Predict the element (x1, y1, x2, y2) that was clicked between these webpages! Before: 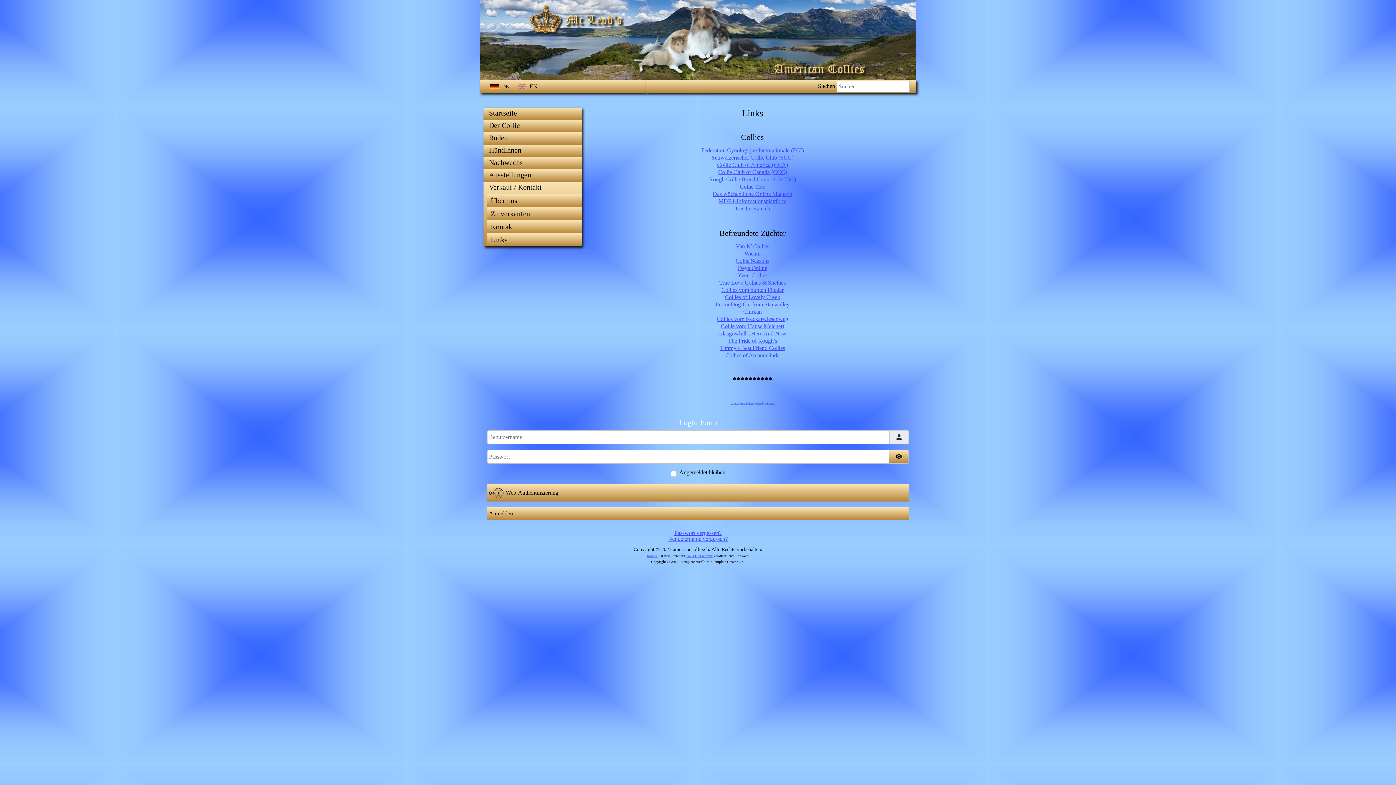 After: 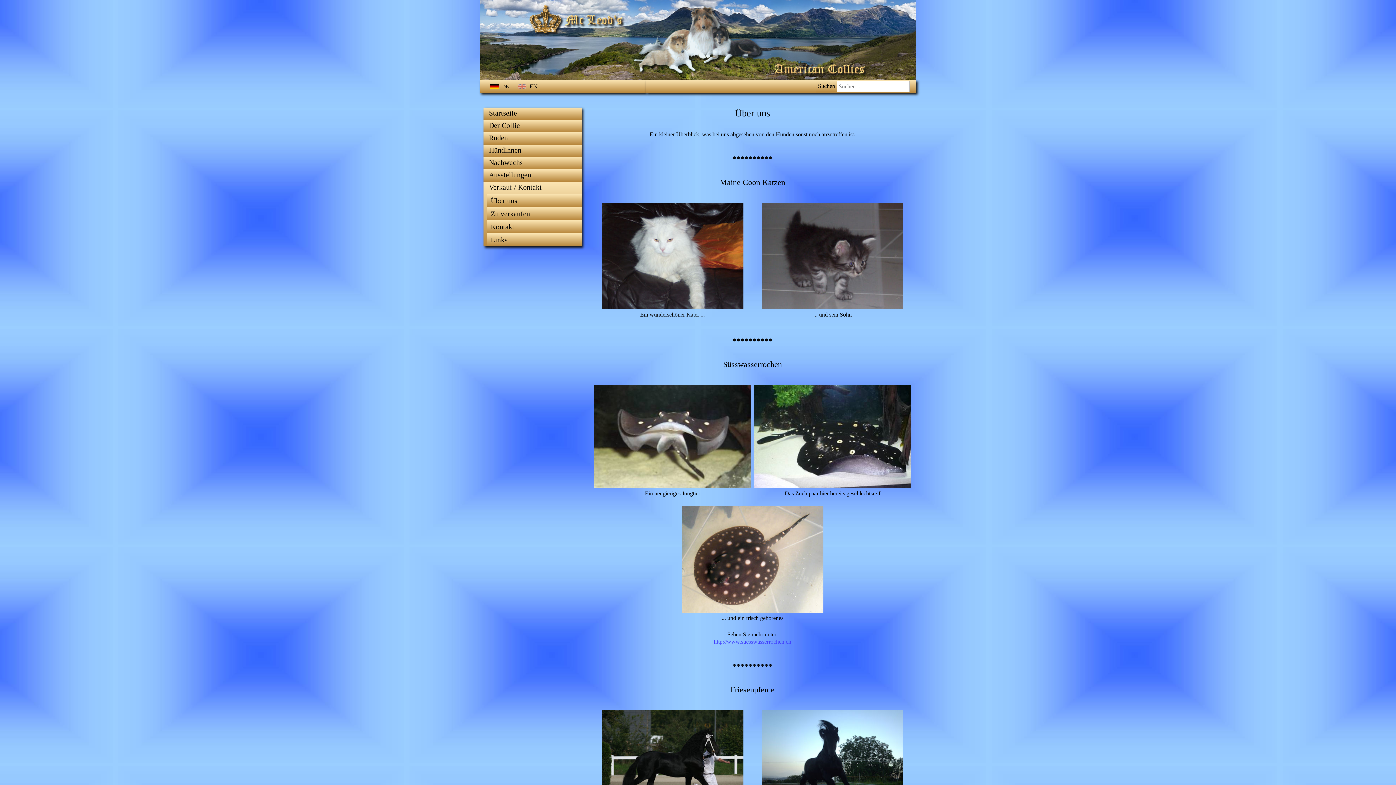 Action: label: Über uns bbox: (490, 194, 581, 207)